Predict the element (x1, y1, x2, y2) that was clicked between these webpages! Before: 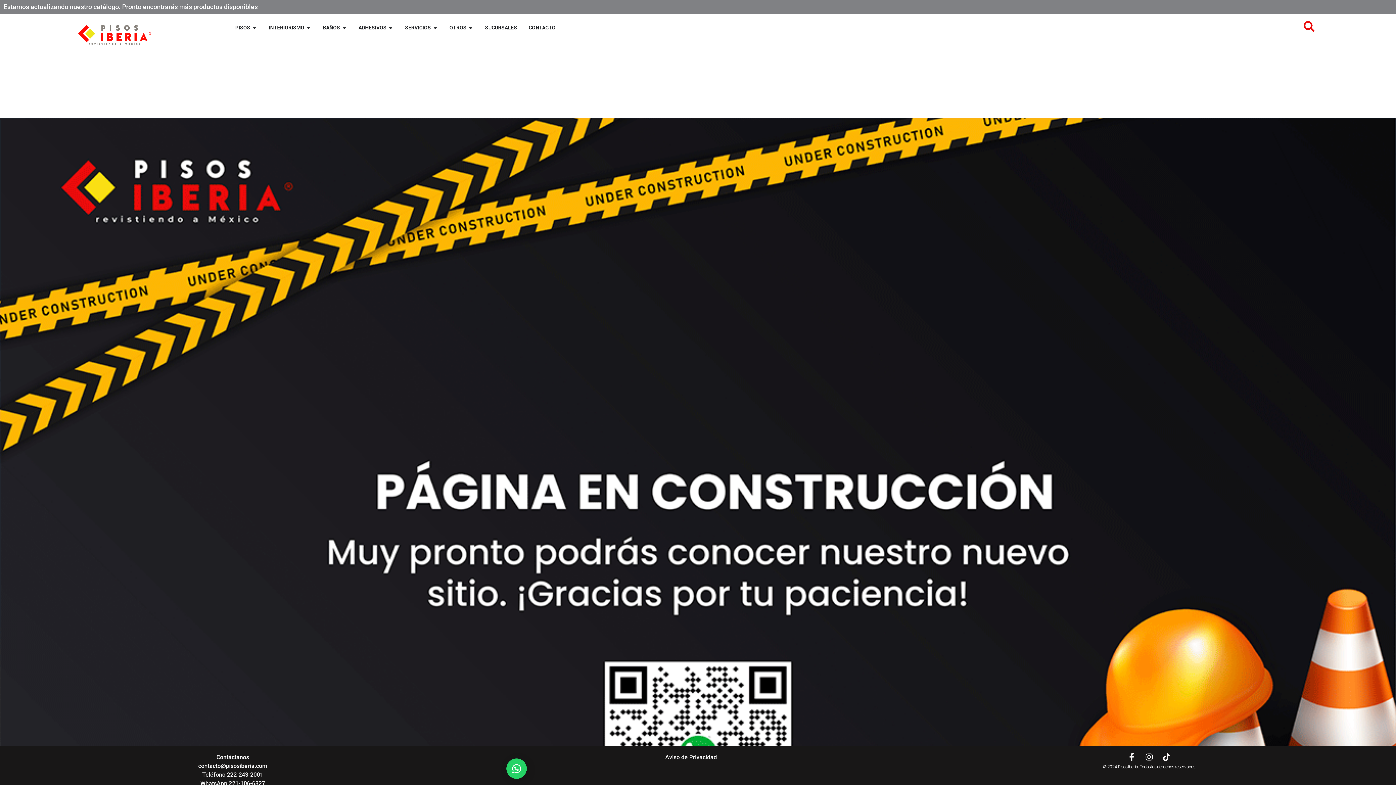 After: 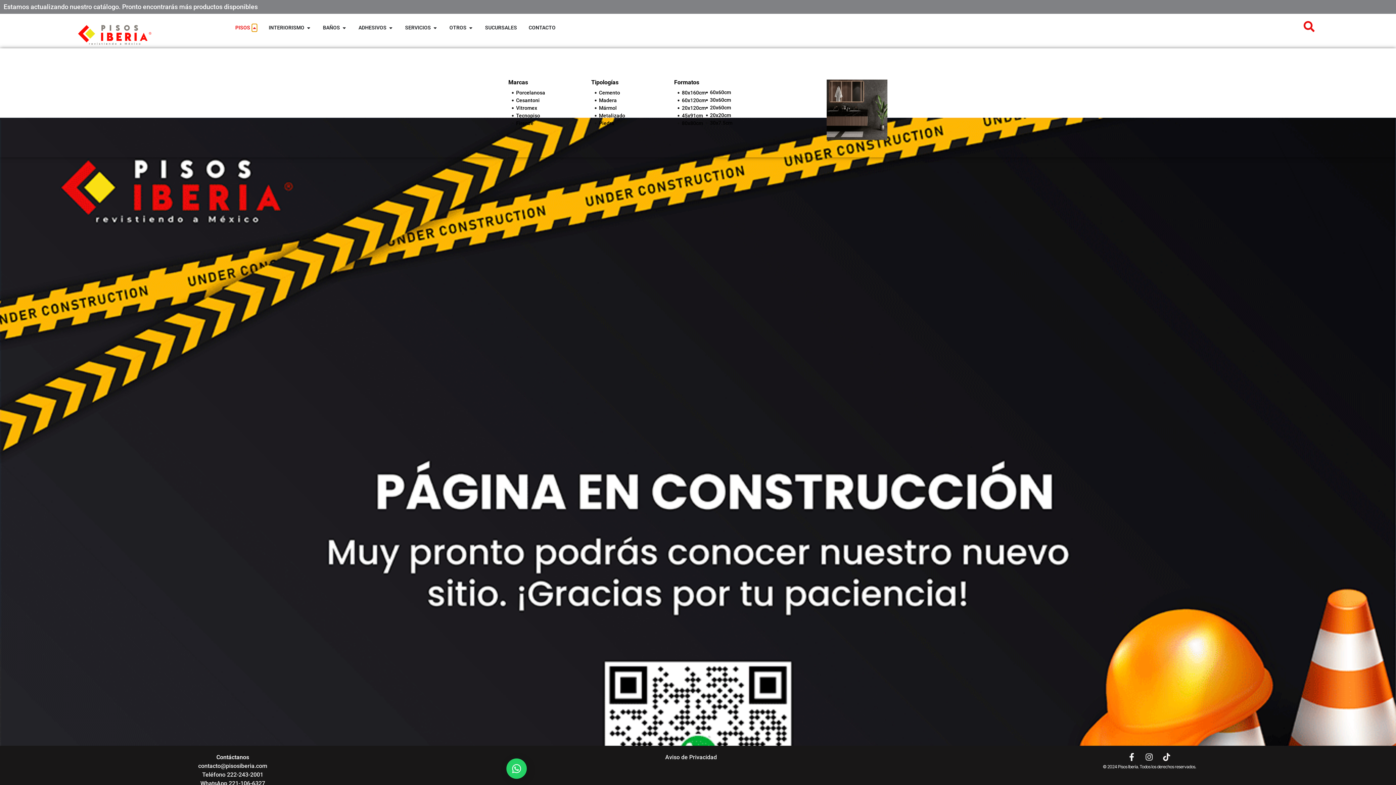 Action: bbox: (252, 24, 257, 31) label: Open PISOS